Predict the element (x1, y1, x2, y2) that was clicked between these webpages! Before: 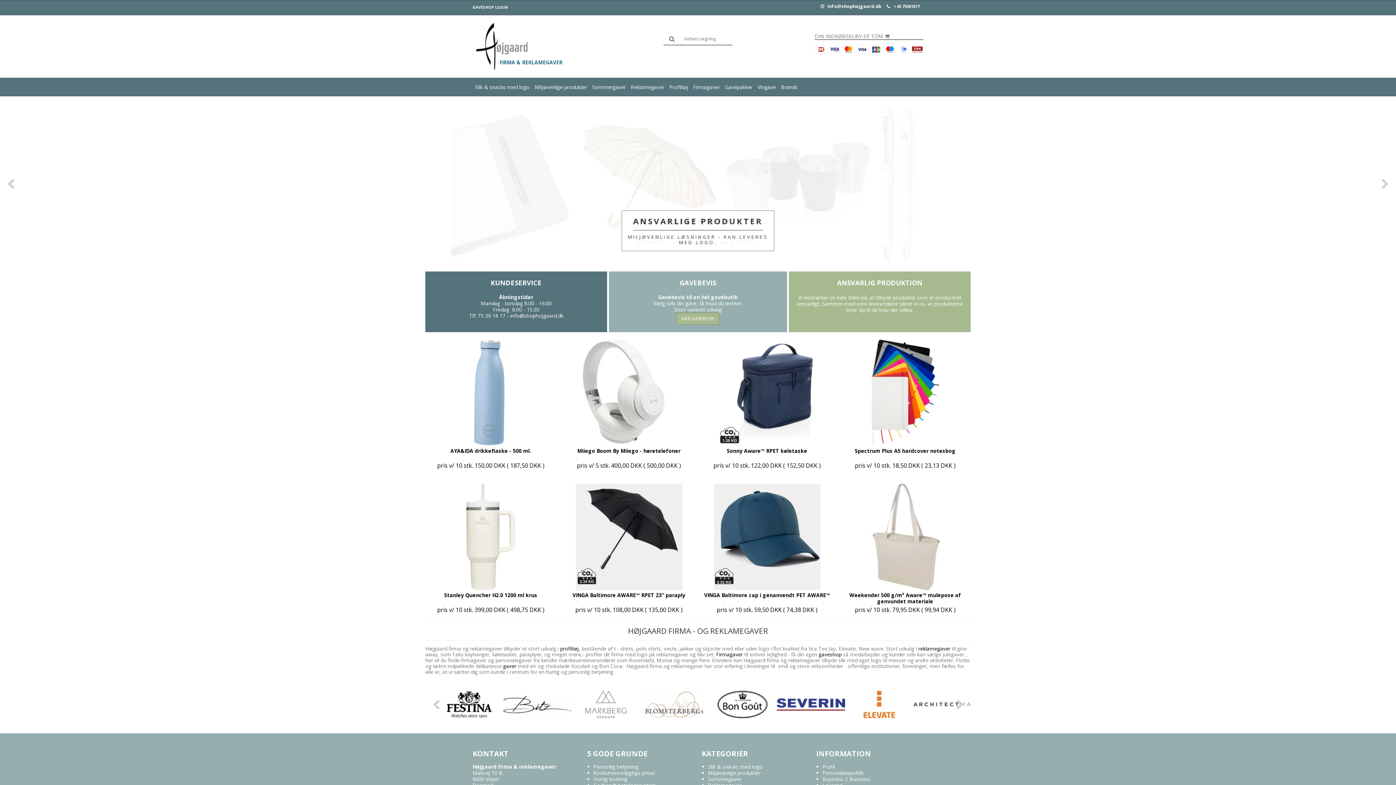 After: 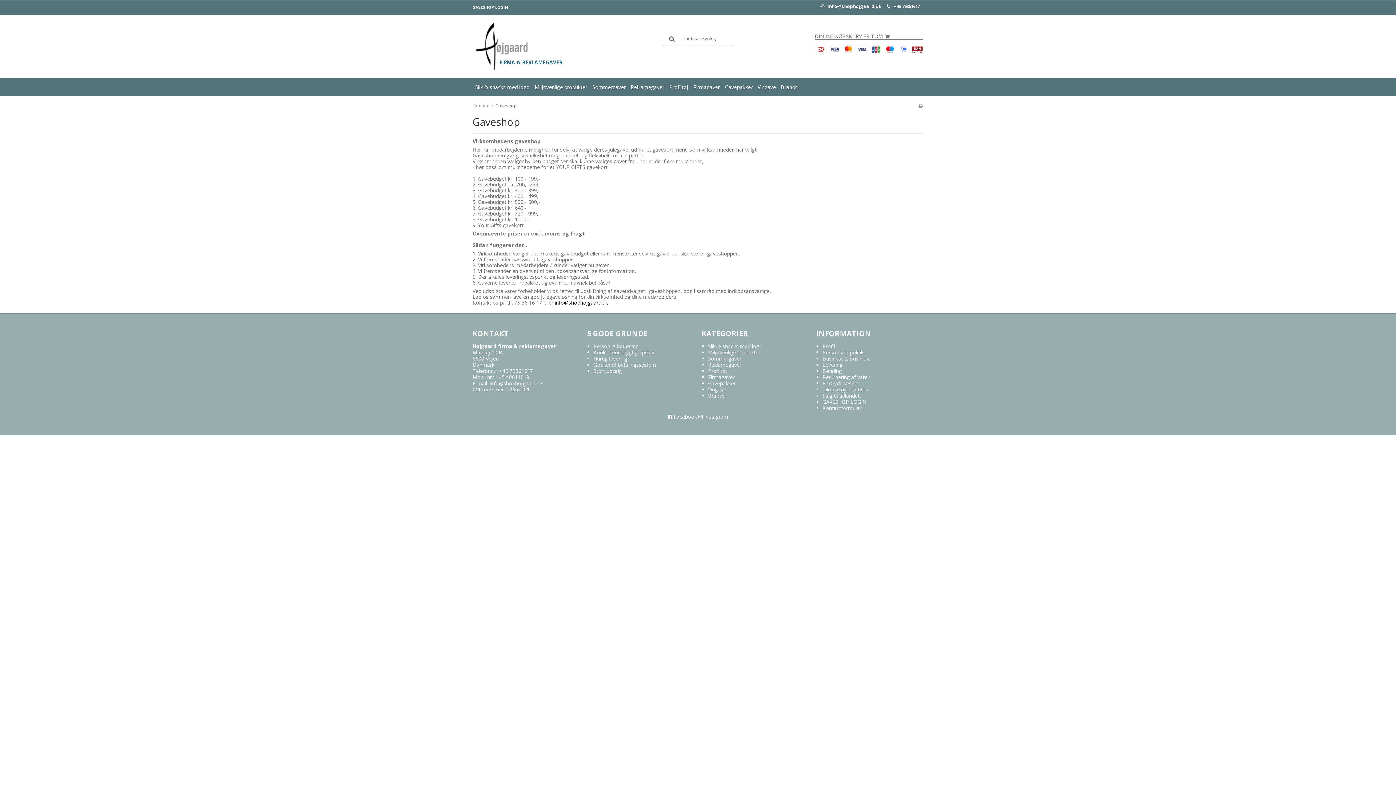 Action: label: gaveshop  bbox: (818, 651, 843, 658)